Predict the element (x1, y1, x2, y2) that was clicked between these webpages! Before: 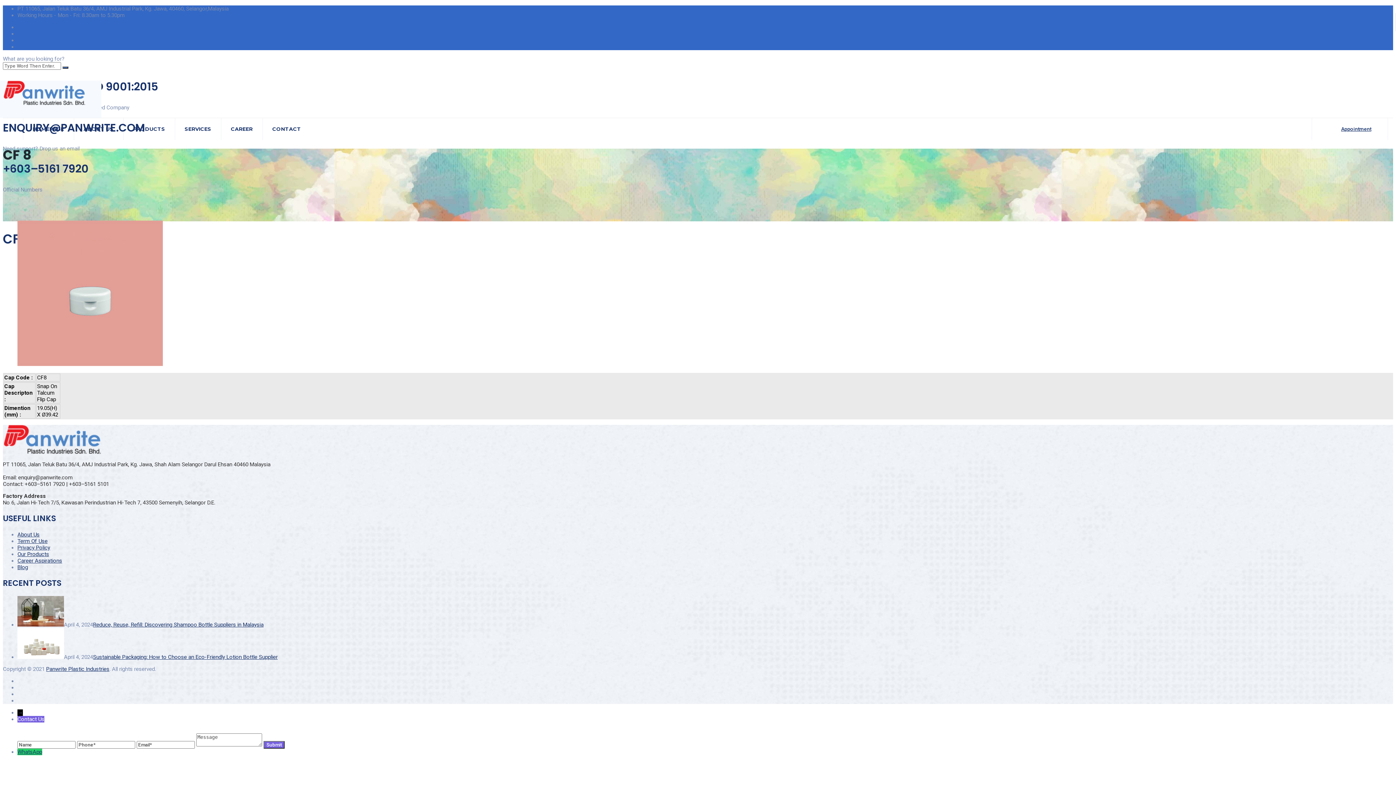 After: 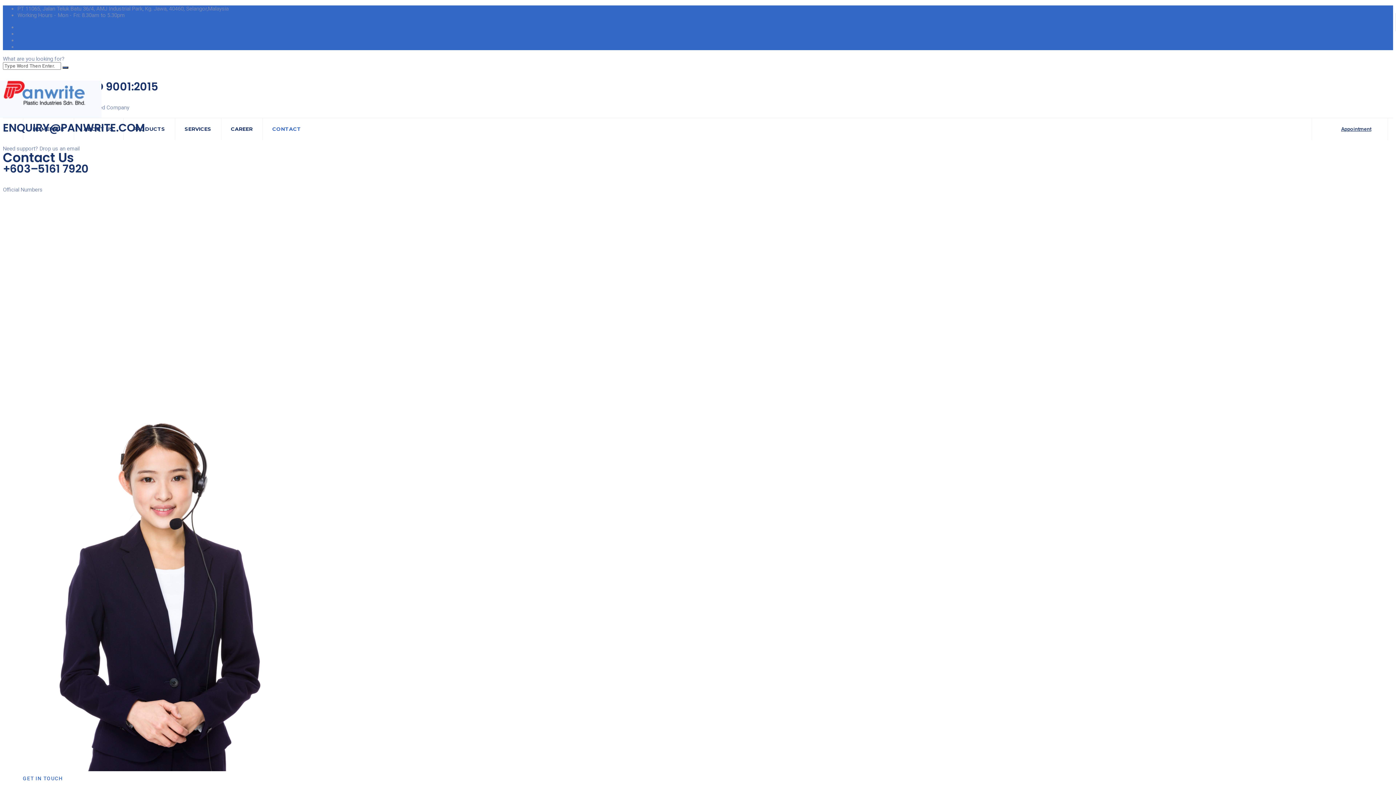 Action: bbox: (1321, 122, 1378, 135) label: Appointment